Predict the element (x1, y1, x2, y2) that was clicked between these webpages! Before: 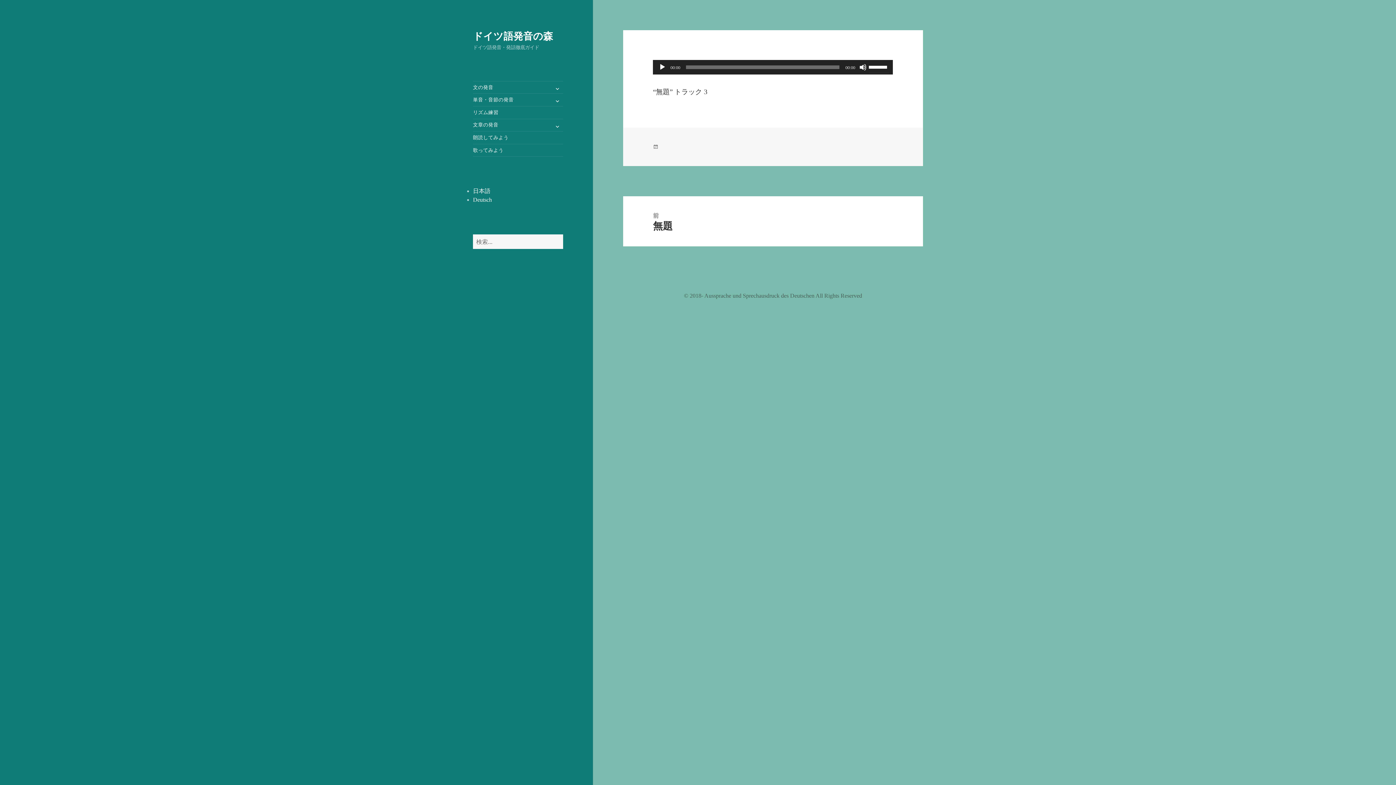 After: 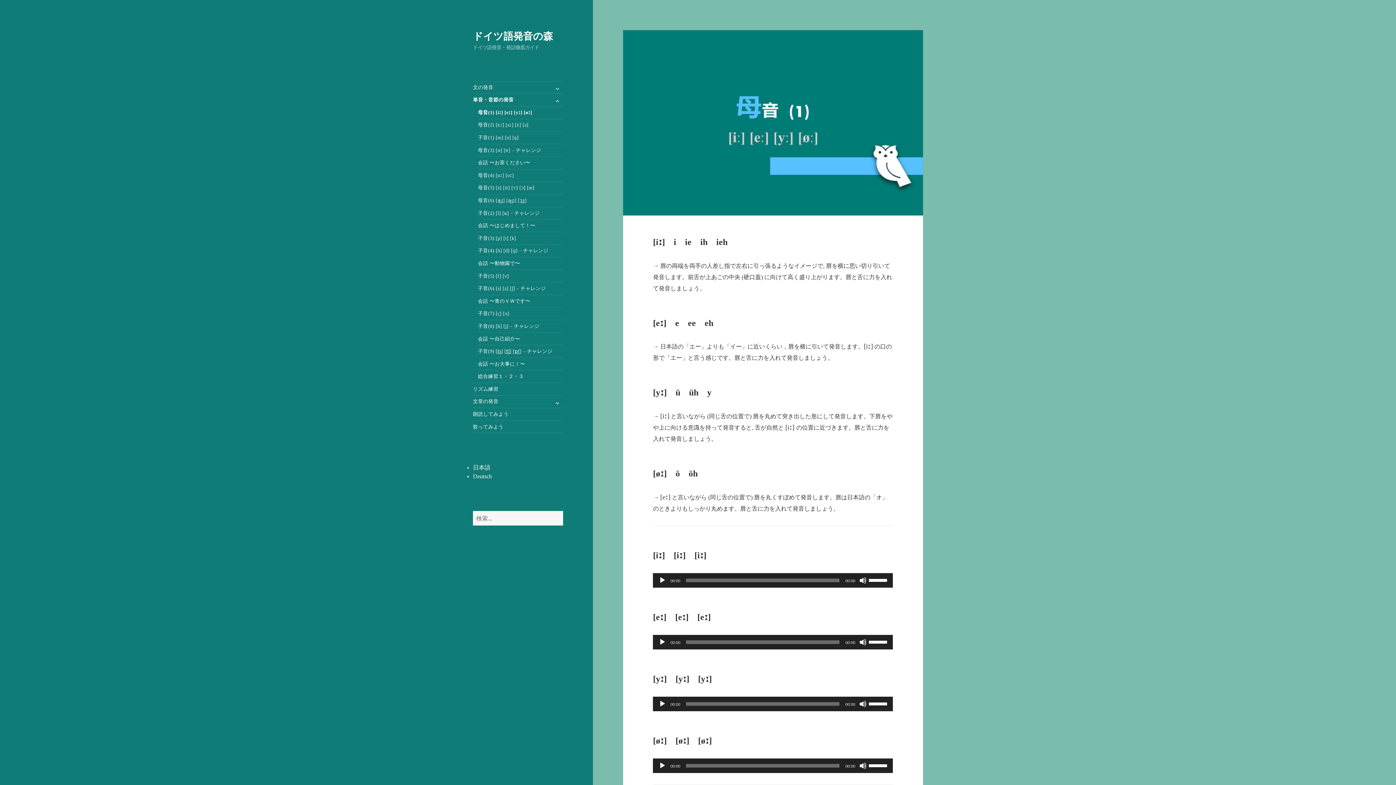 Action: bbox: (473, 93, 563, 106) label: 単音・音節の発音